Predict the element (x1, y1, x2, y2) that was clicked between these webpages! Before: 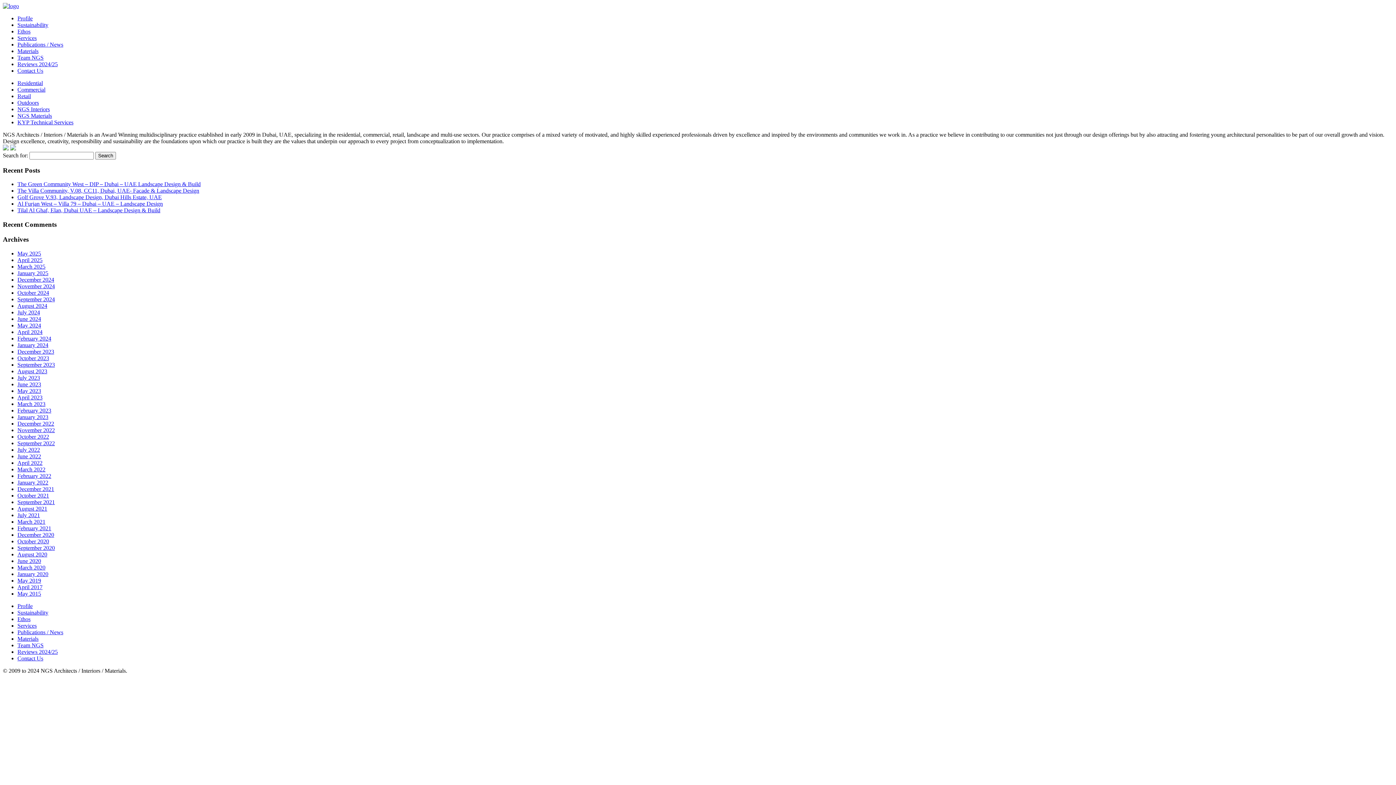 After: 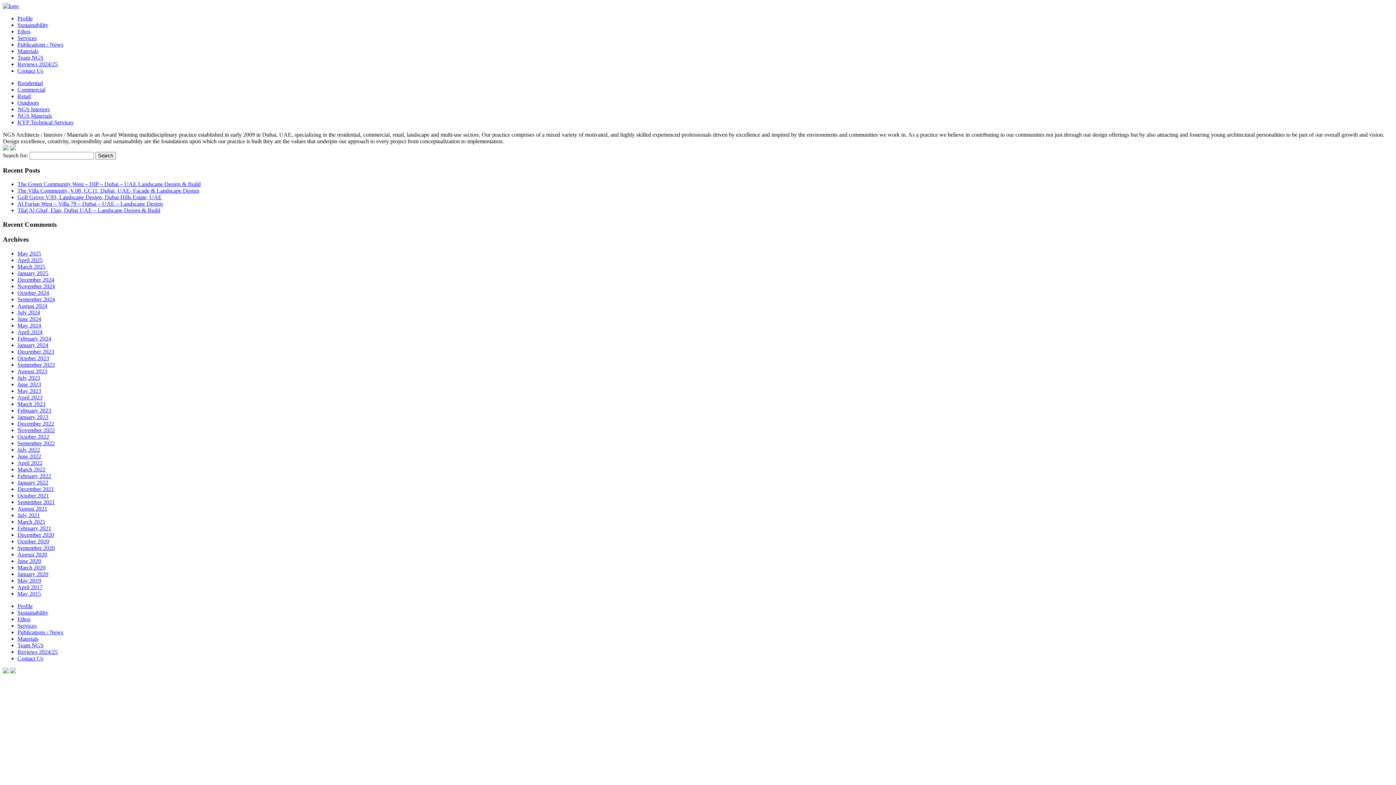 Action: bbox: (2, 2, 18, 9)